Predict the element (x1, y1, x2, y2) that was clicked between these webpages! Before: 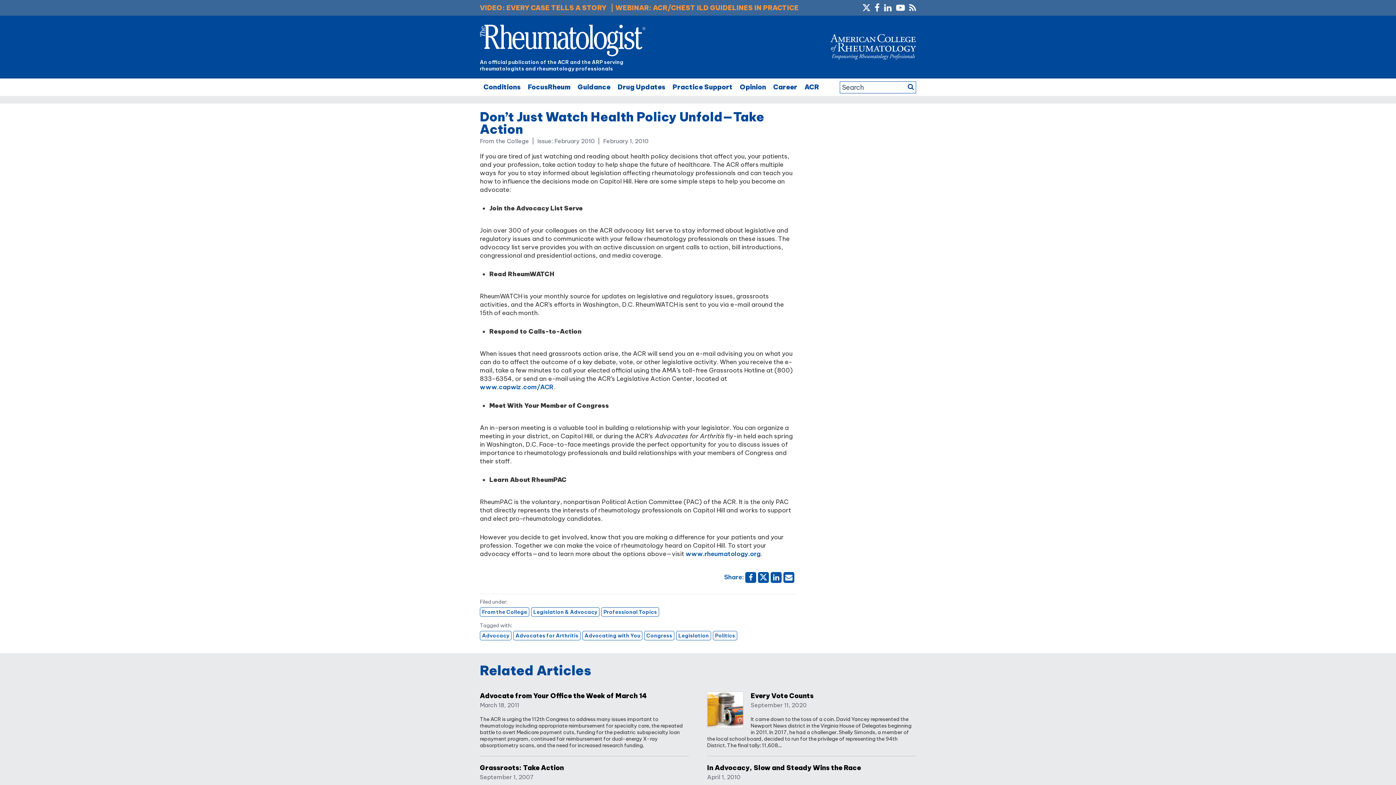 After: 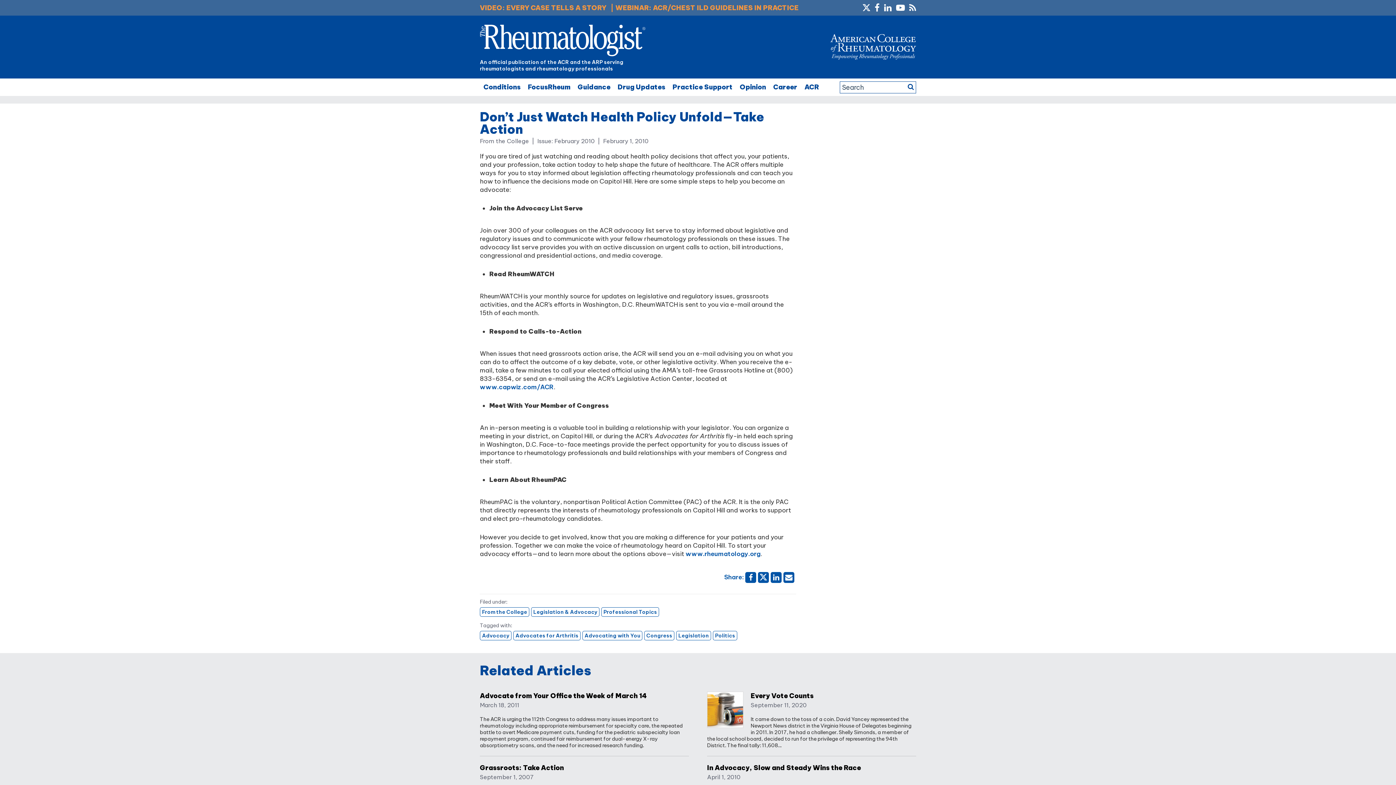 Action: bbox: (823, 34, 916, 61)